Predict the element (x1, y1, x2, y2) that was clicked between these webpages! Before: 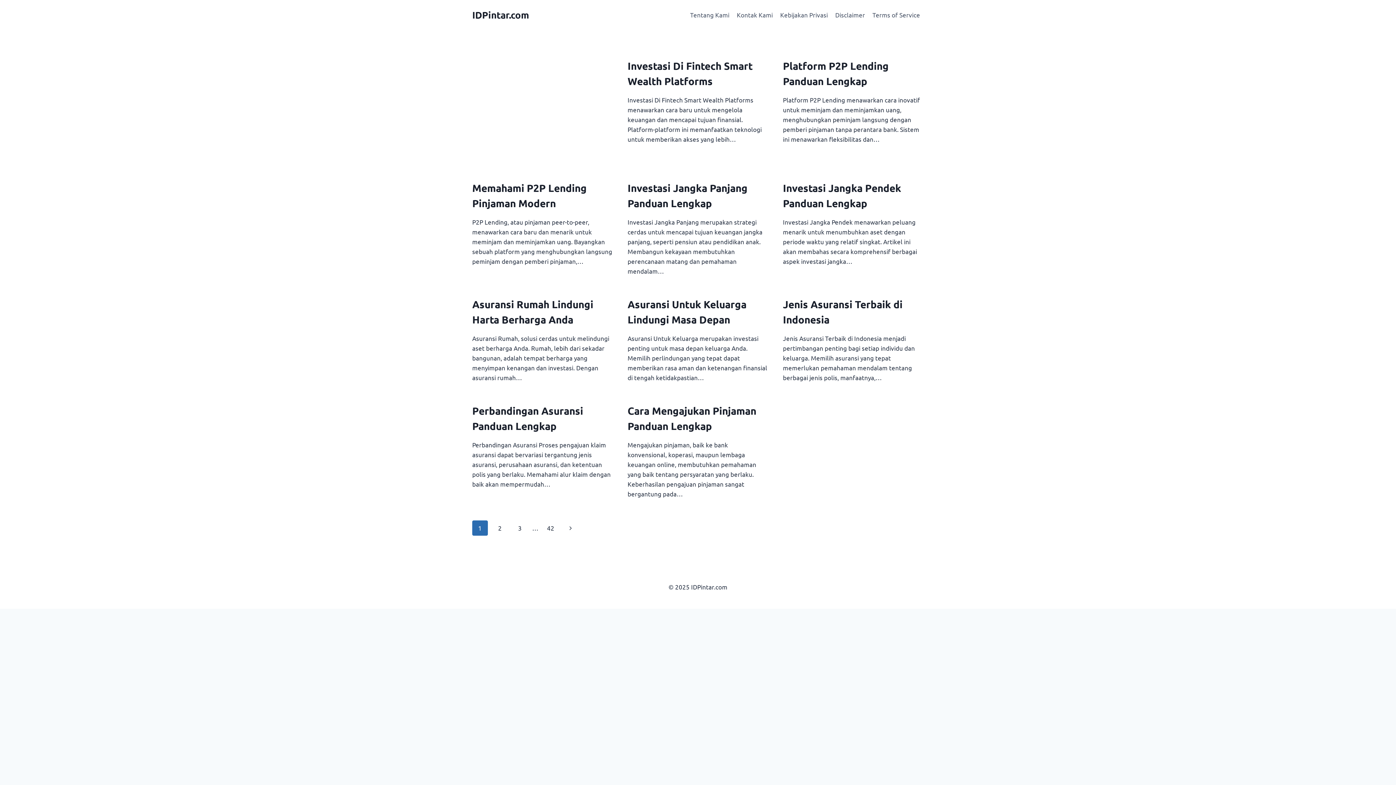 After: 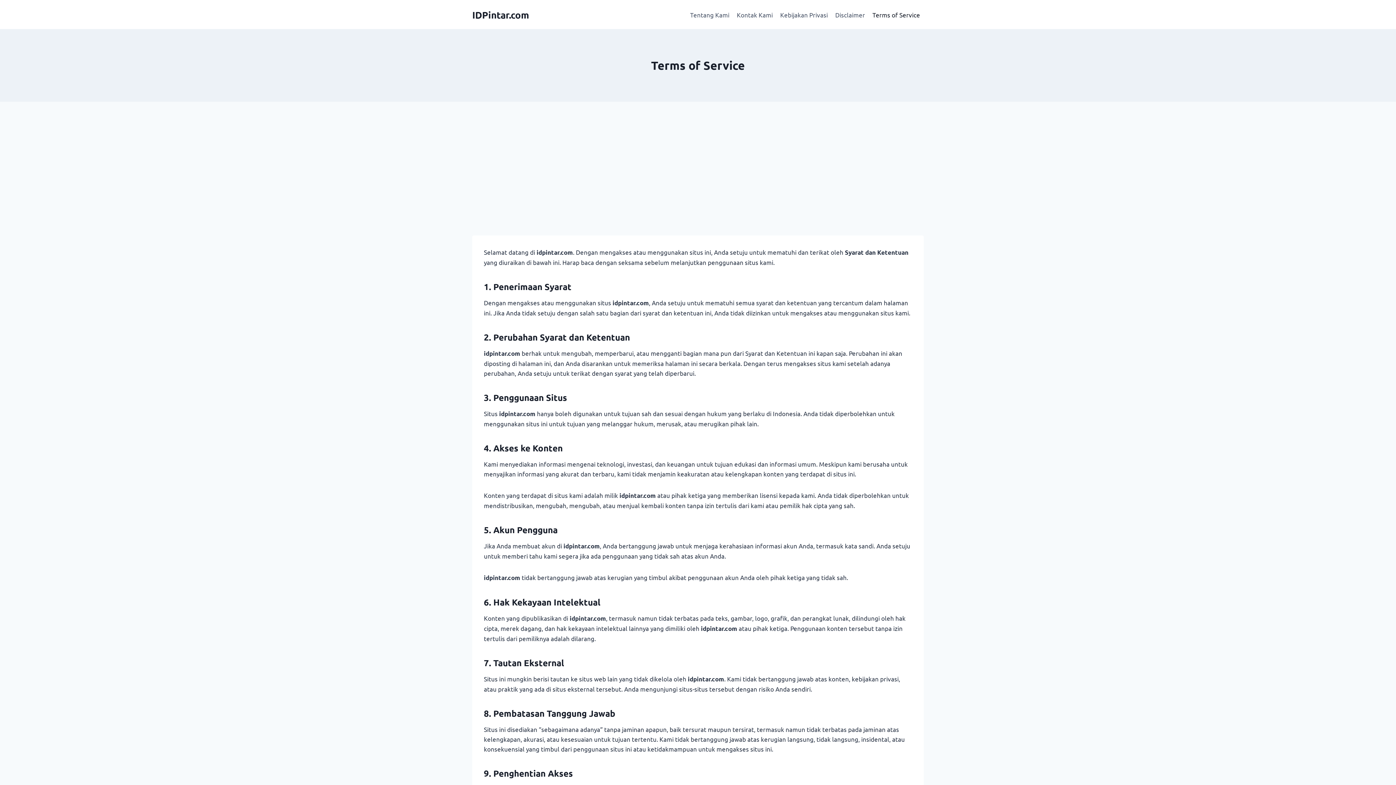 Action: bbox: (868, 5, 924, 23) label: Terms of Service